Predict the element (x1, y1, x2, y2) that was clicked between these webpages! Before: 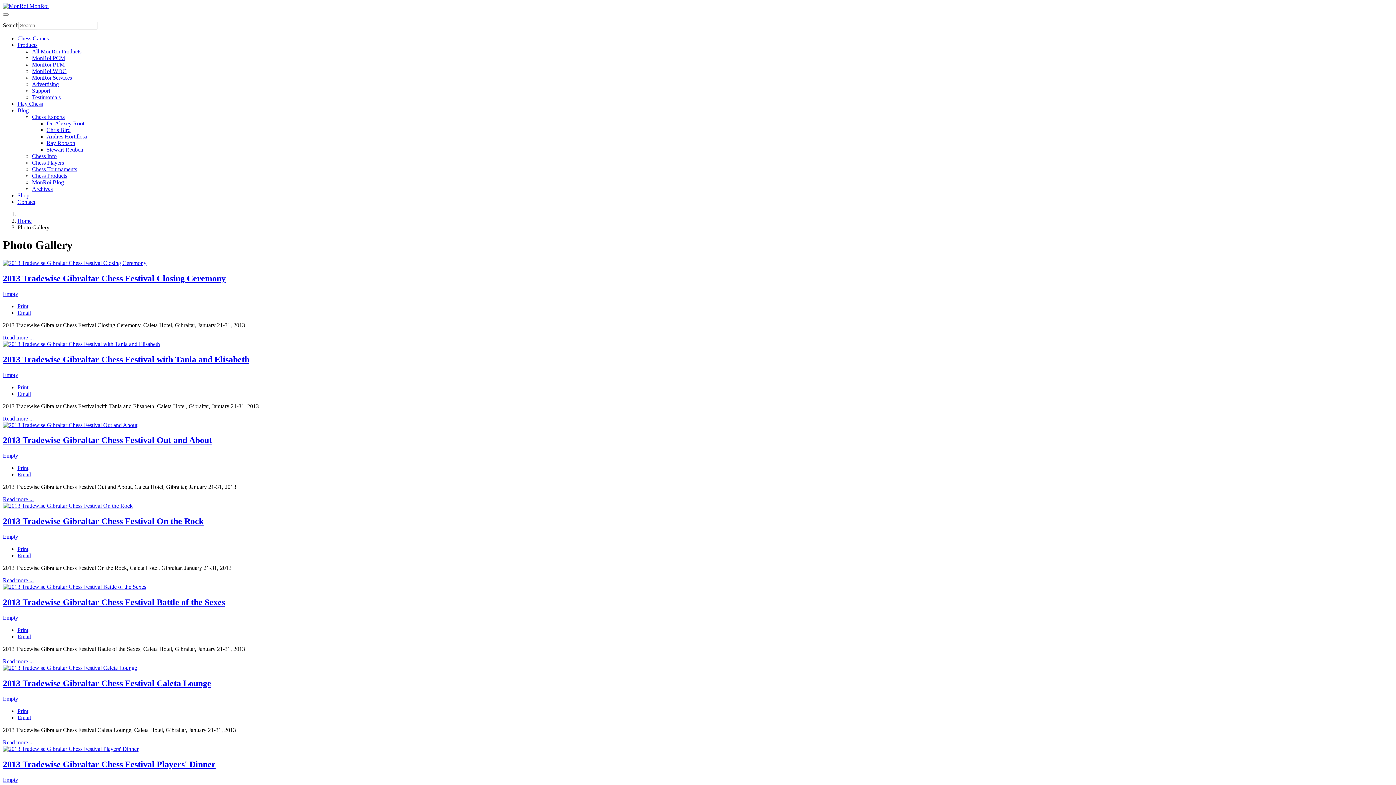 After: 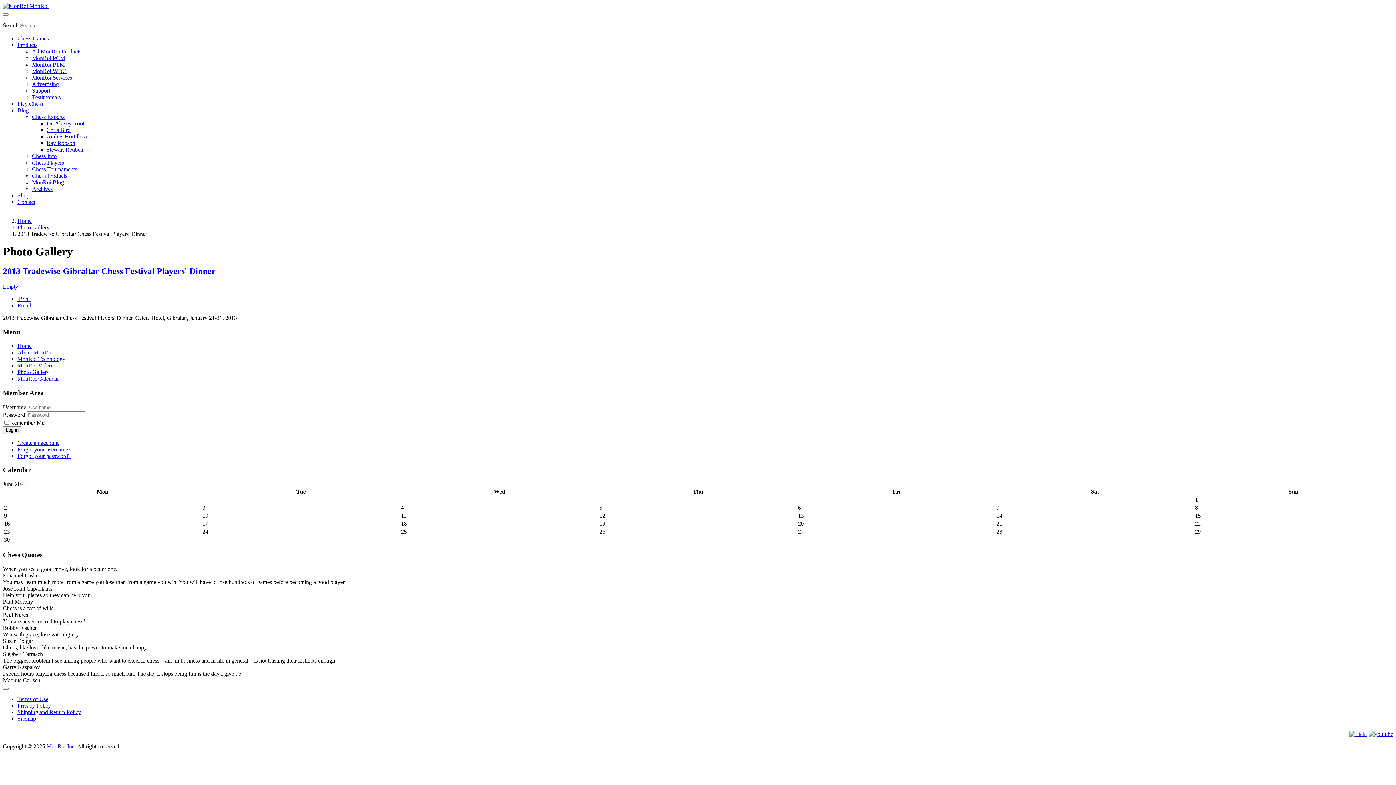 Action: bbox: (2, 746, 138, 752)